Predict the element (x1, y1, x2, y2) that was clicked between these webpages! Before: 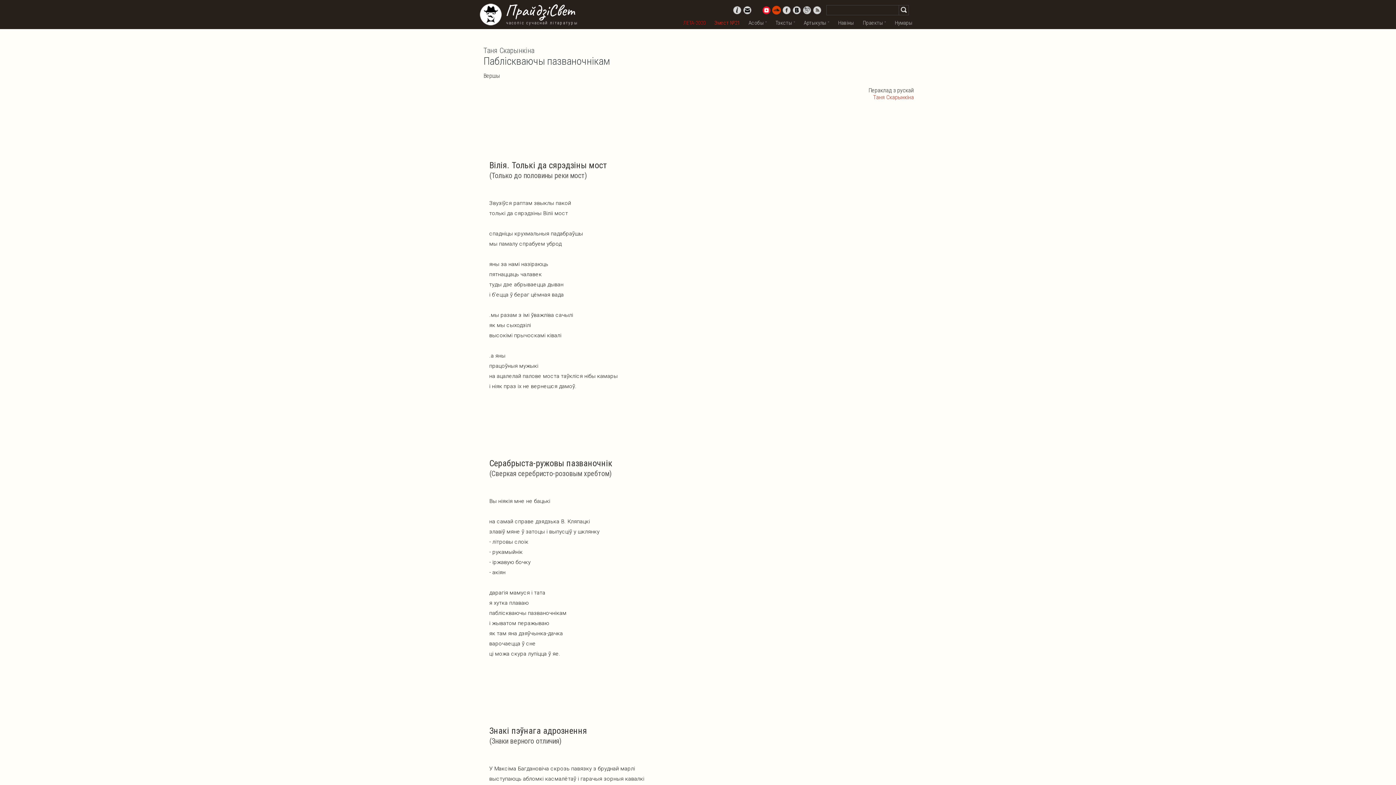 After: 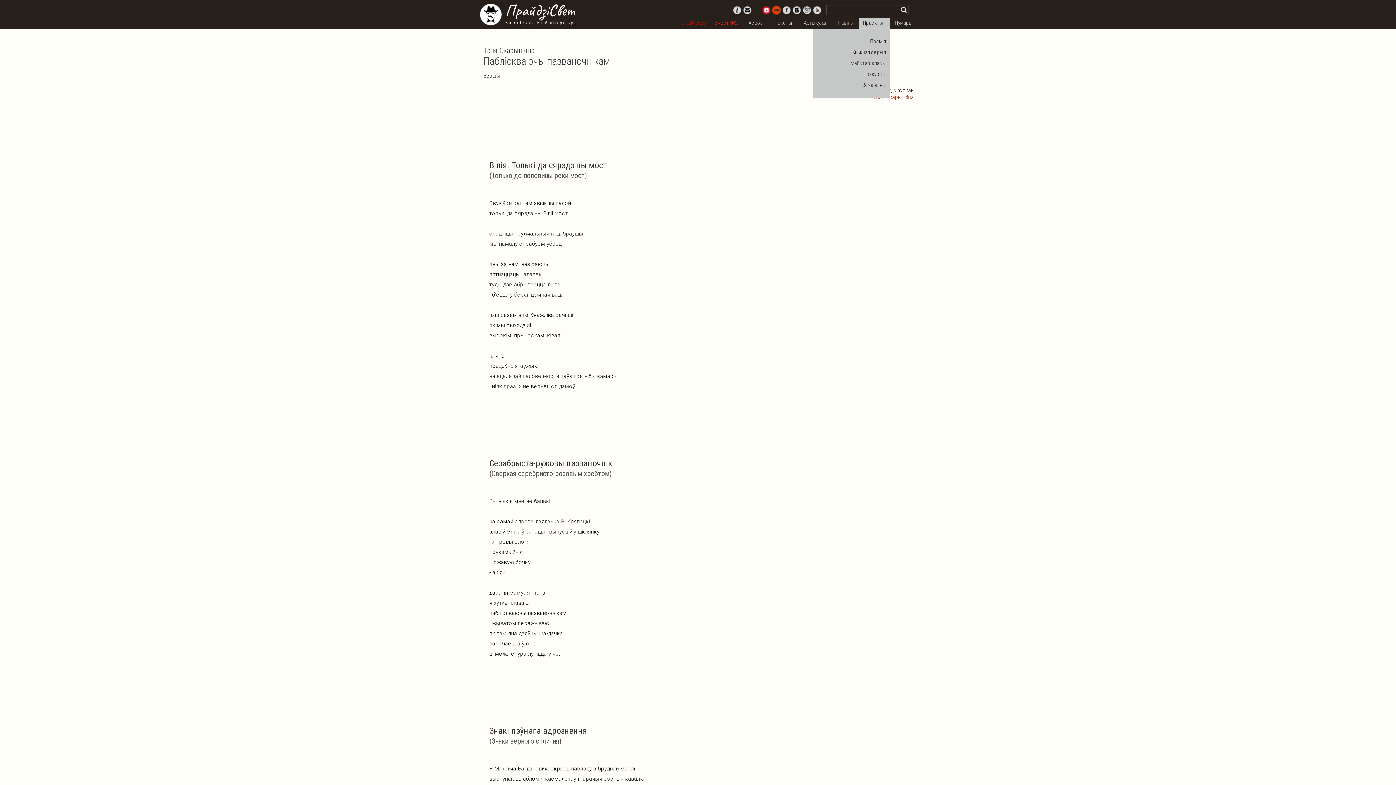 Action: label: Праекты bbox: (859, 17, 889, 28)